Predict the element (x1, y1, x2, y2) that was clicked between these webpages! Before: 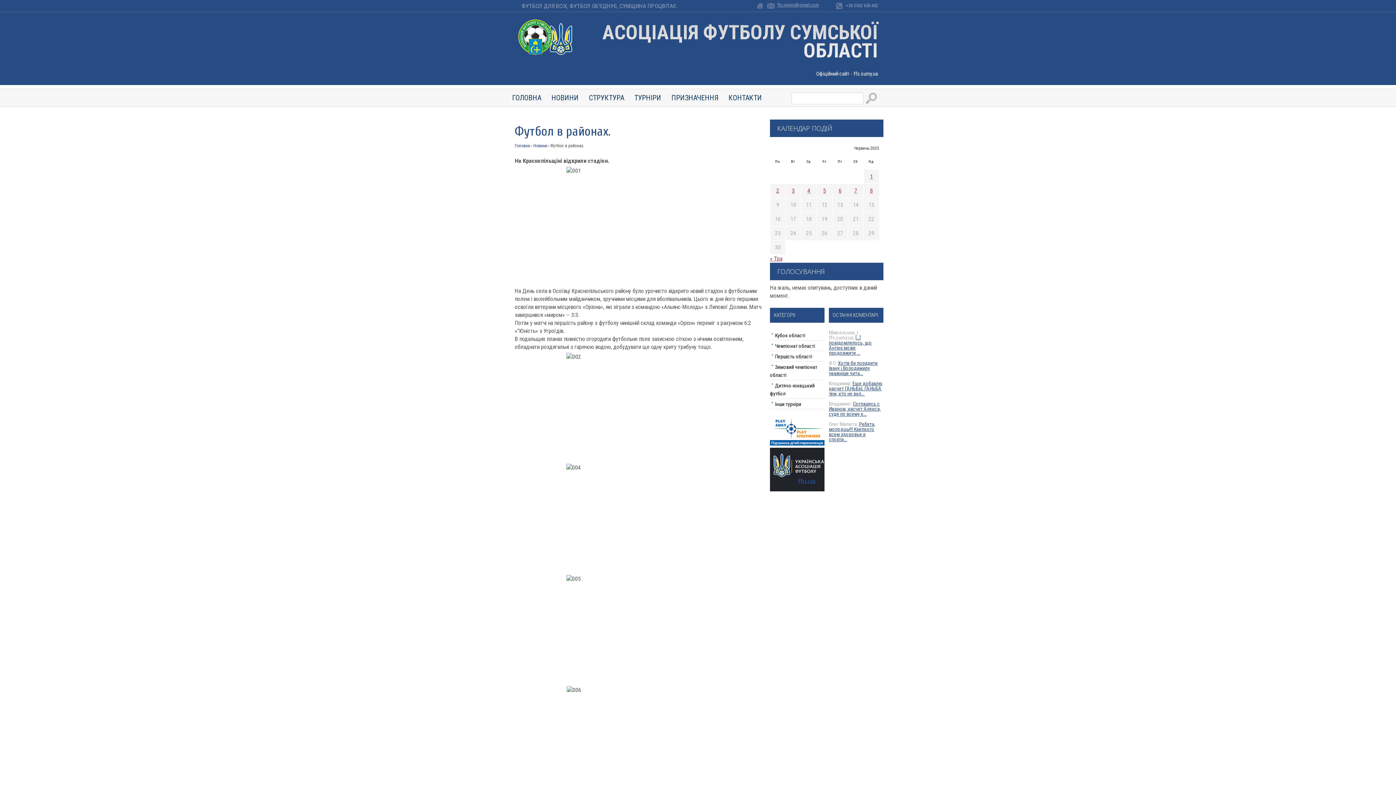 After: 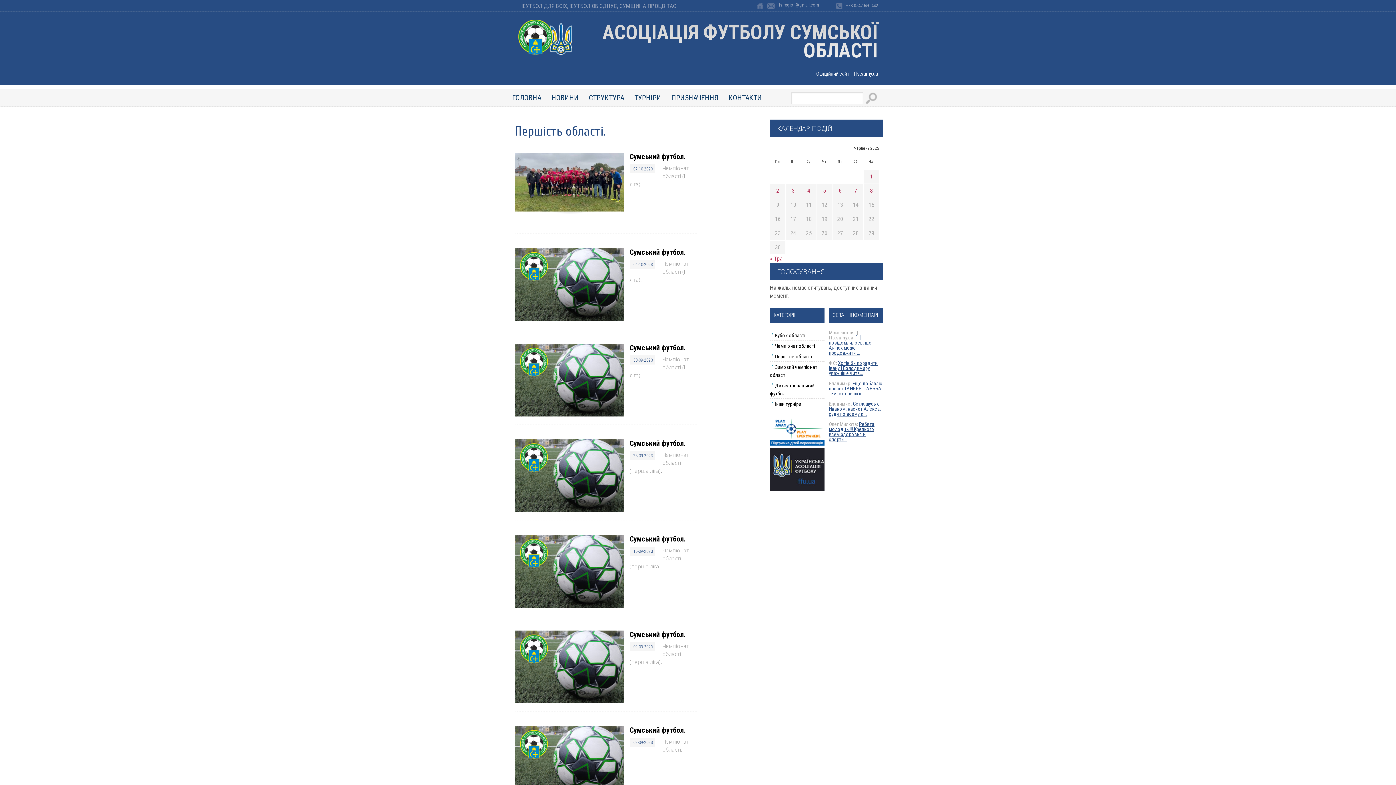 Action: label: Першiсть облаcтi bbox: (770, 351, 824, 361)